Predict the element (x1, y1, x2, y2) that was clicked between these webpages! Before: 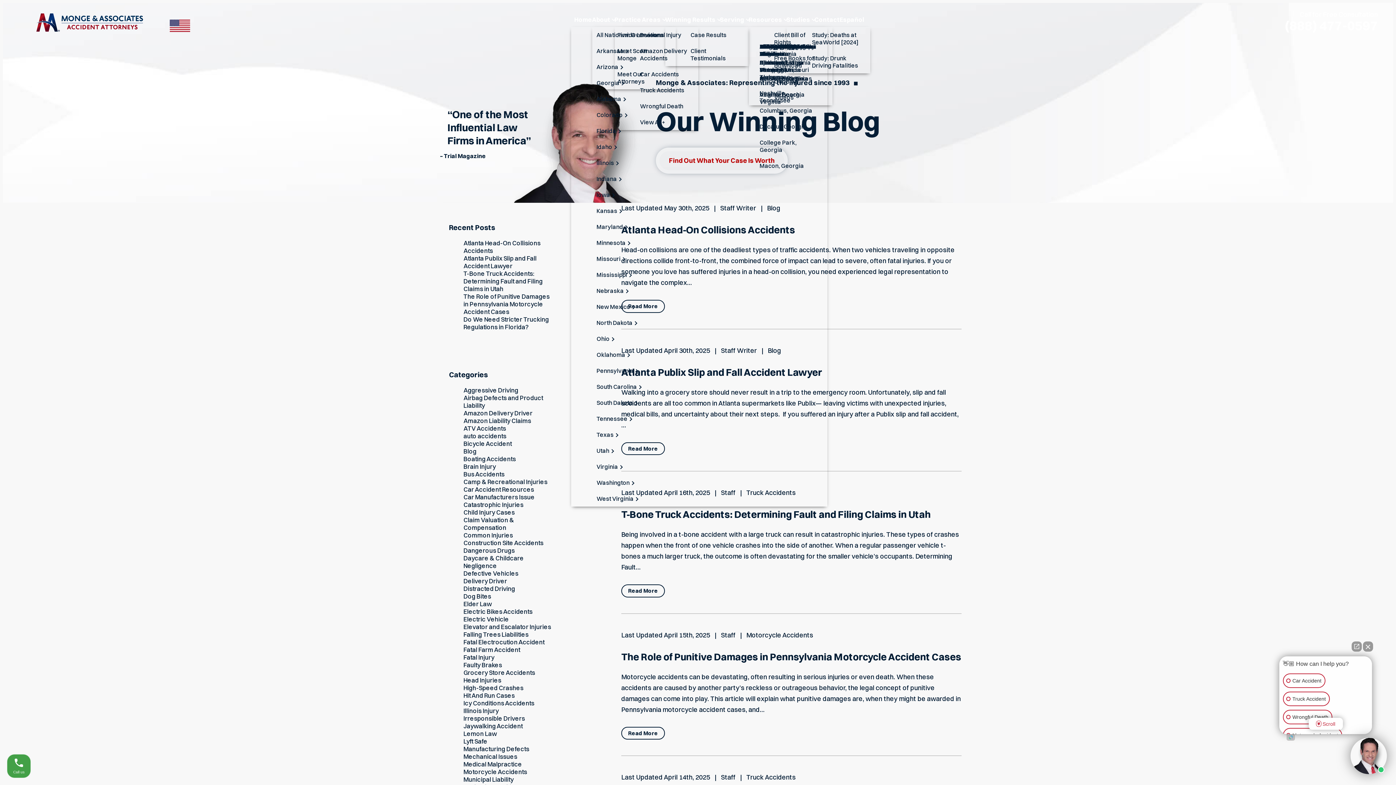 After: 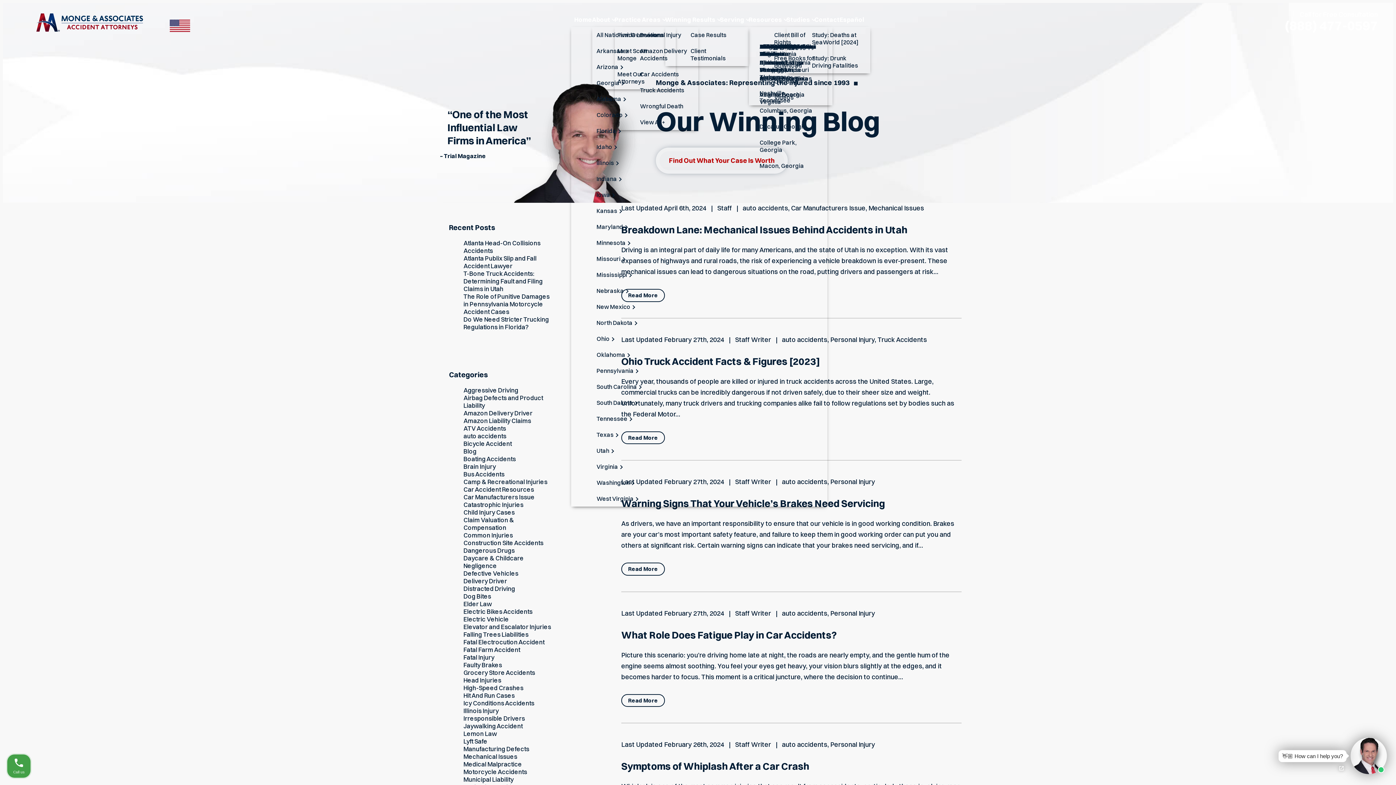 Action: label: auto accidents bbox: (463, 432, 506, 439)